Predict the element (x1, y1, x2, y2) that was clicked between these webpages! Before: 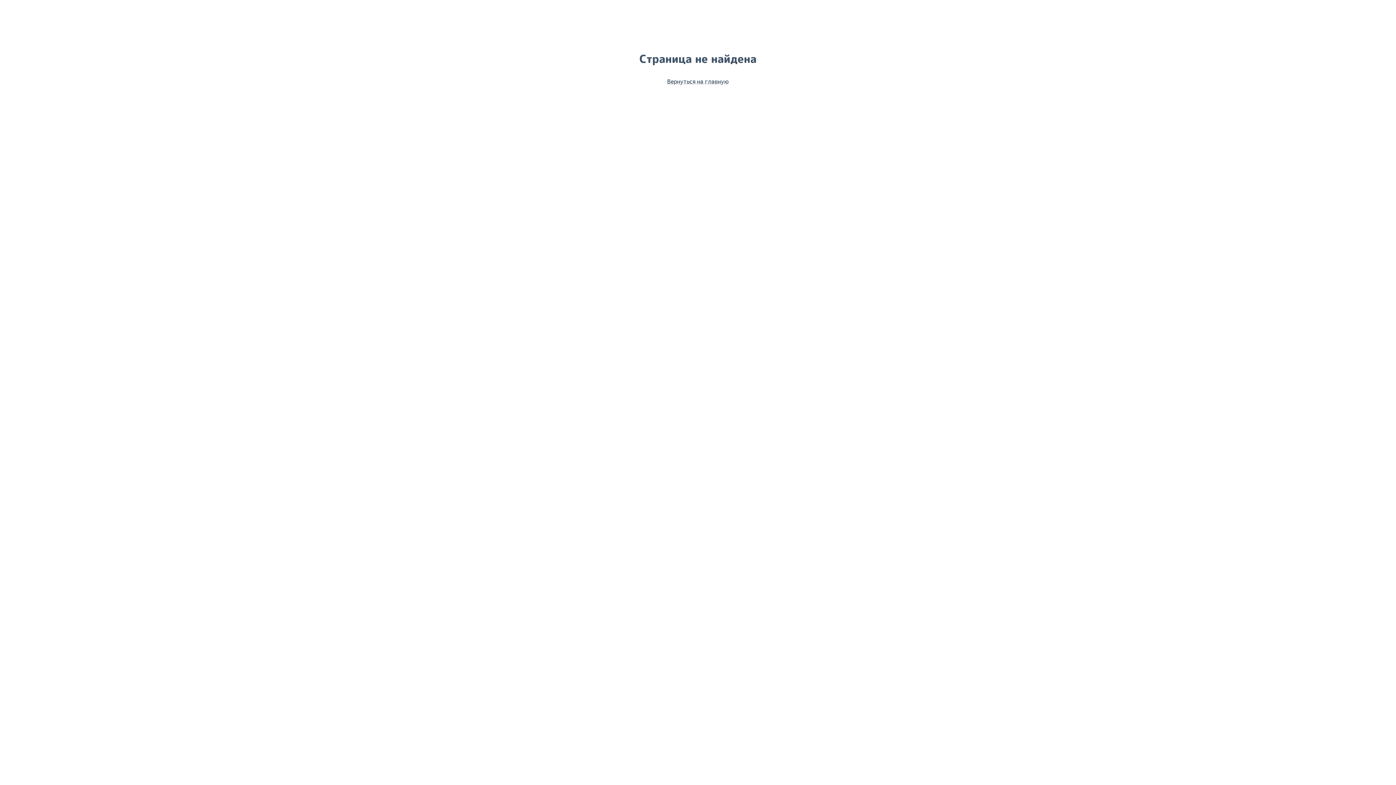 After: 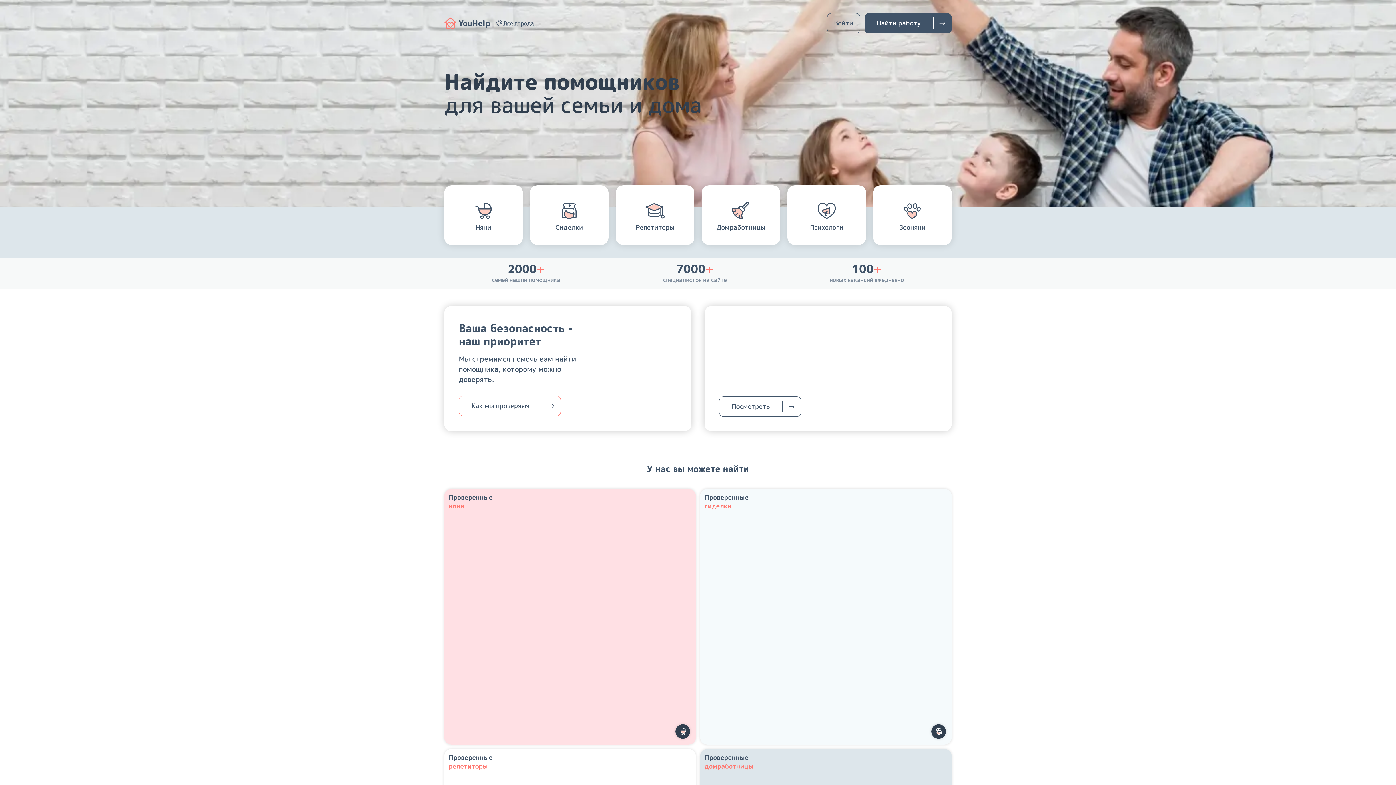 Action: bbox: (444, 77, 952, 85) label: Вернуться на главную